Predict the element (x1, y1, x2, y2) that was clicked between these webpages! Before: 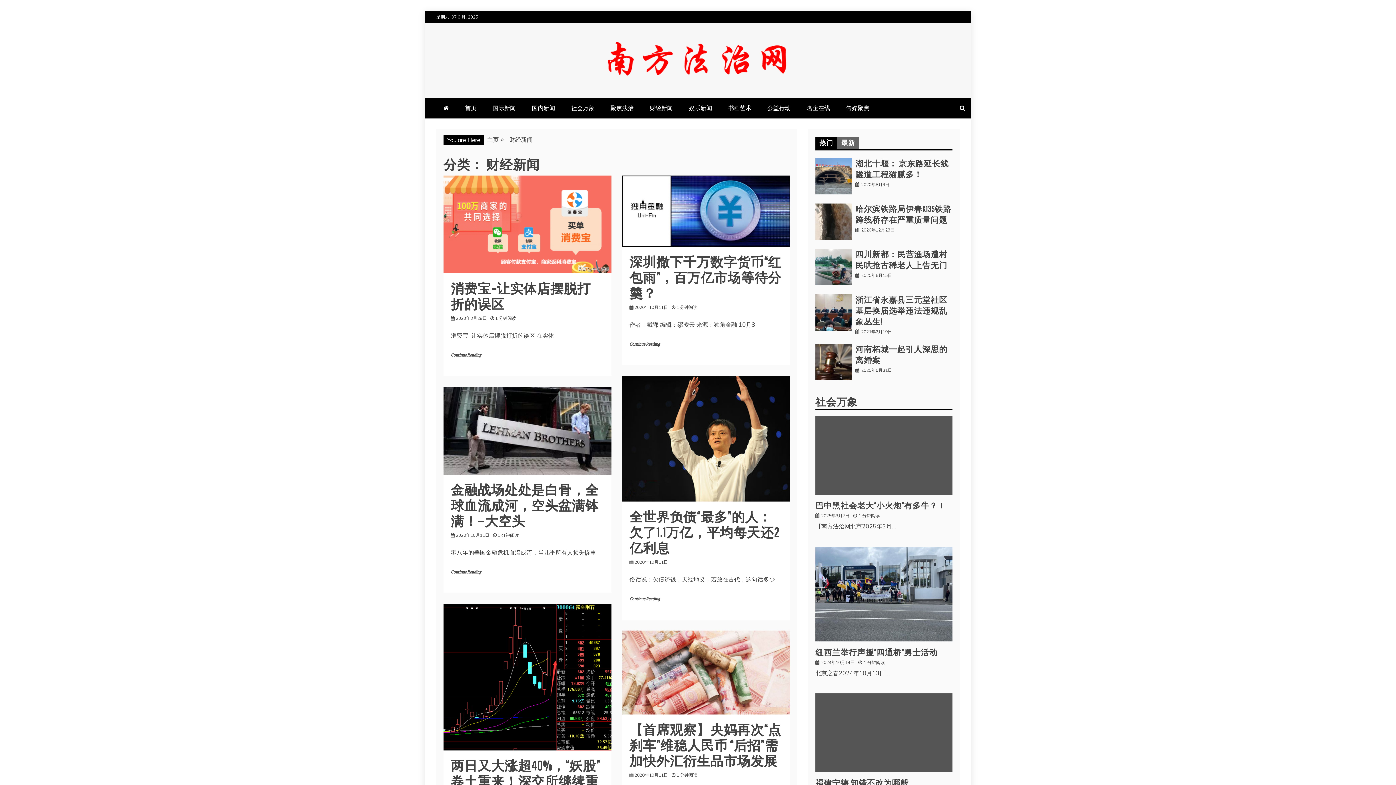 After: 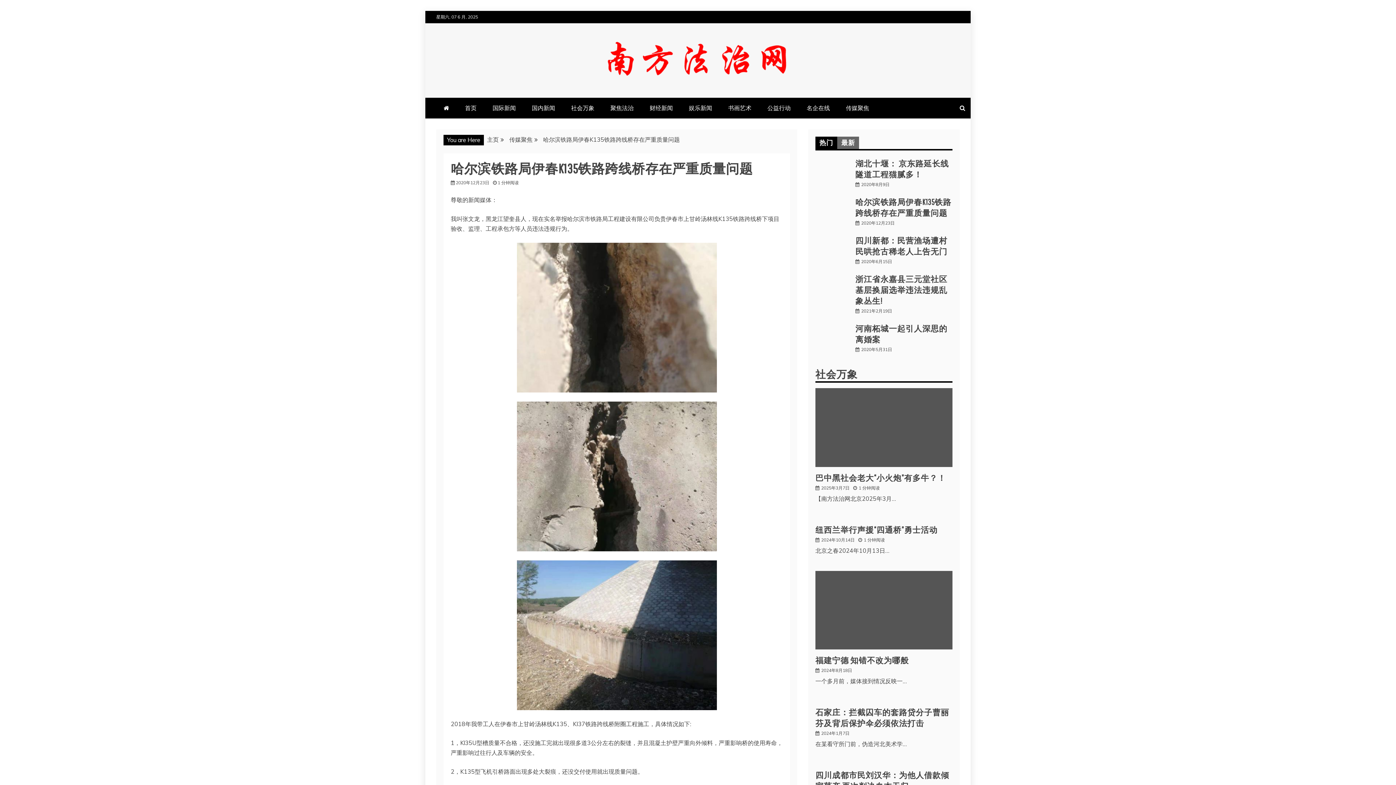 Action: bbox: (815, 203, 852, 240)